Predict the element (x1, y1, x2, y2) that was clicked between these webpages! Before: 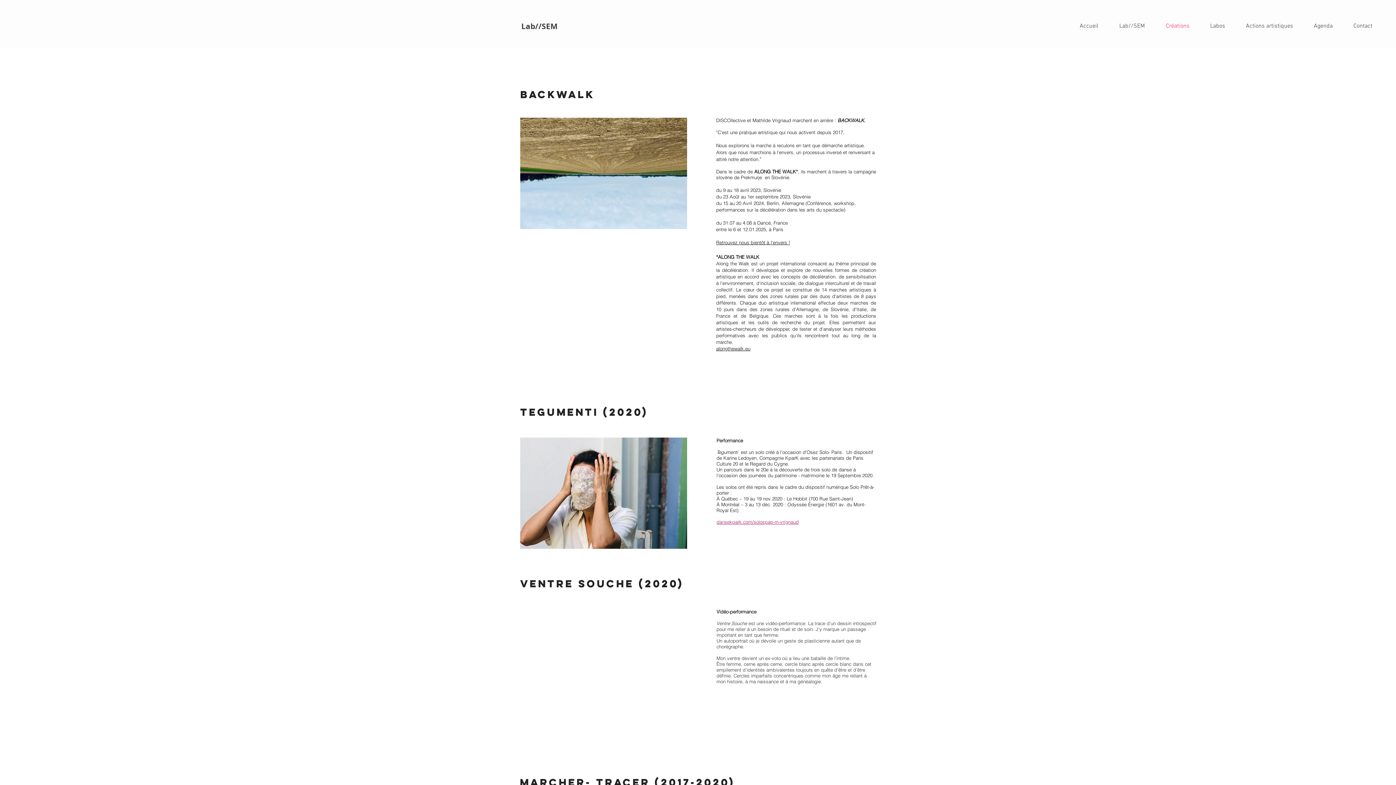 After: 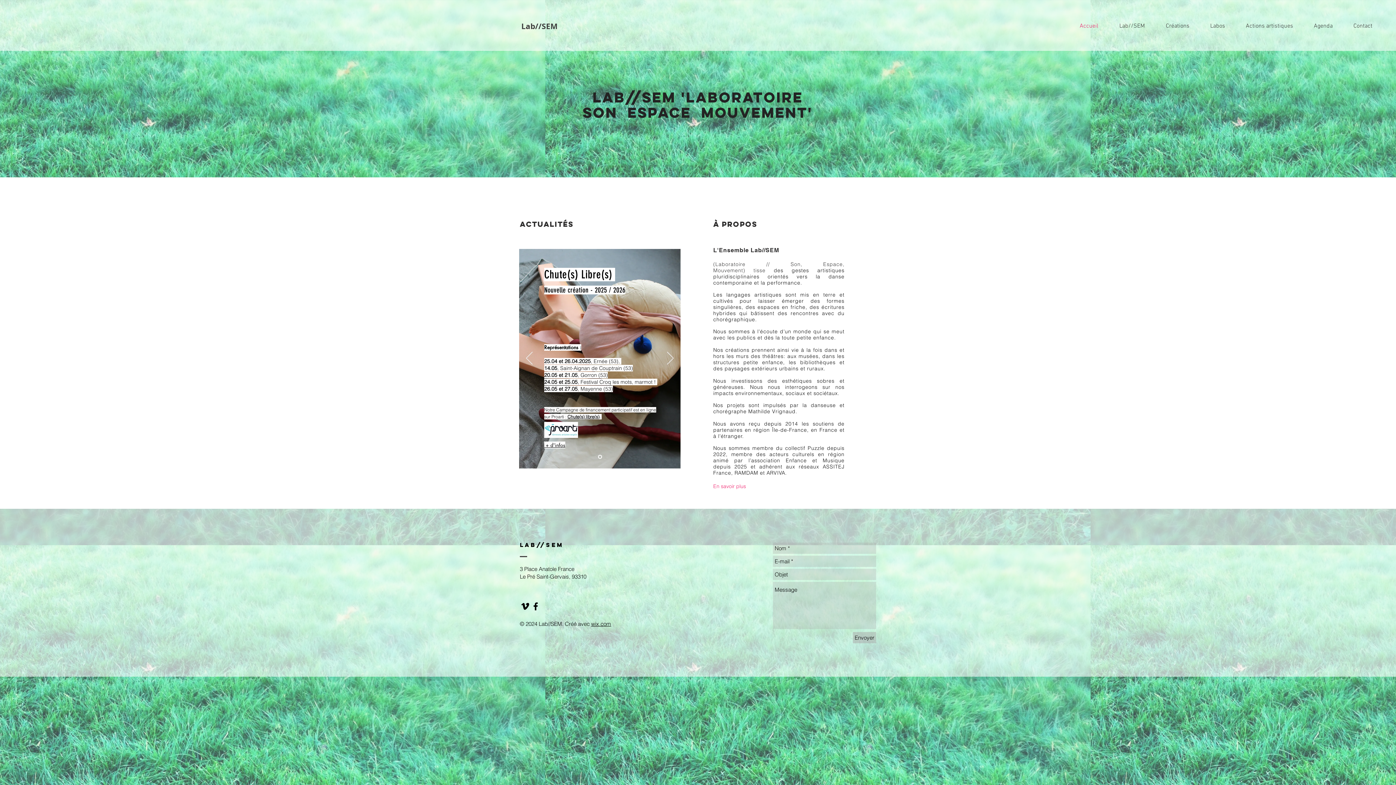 Action: label: Accueil bbox: (1064, 12, 1104, 40)